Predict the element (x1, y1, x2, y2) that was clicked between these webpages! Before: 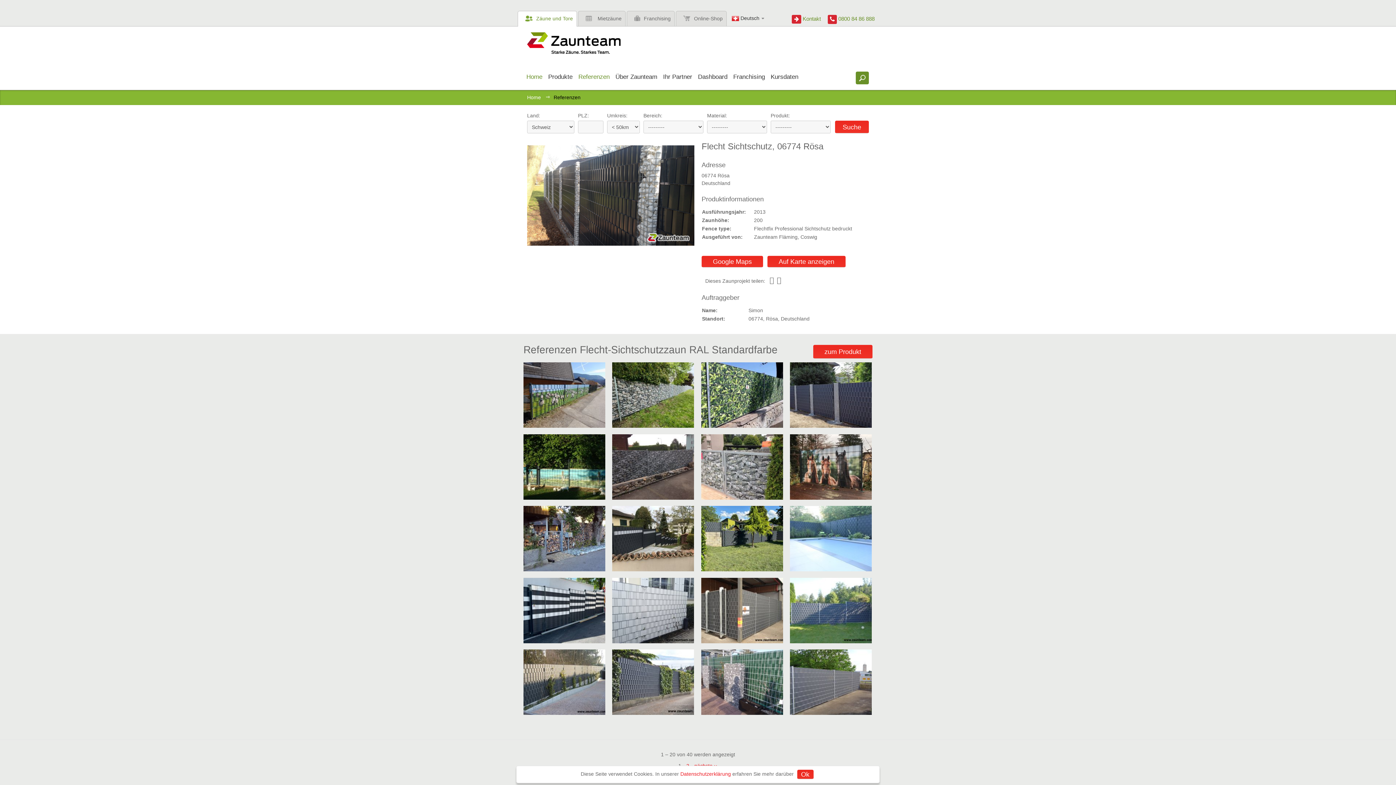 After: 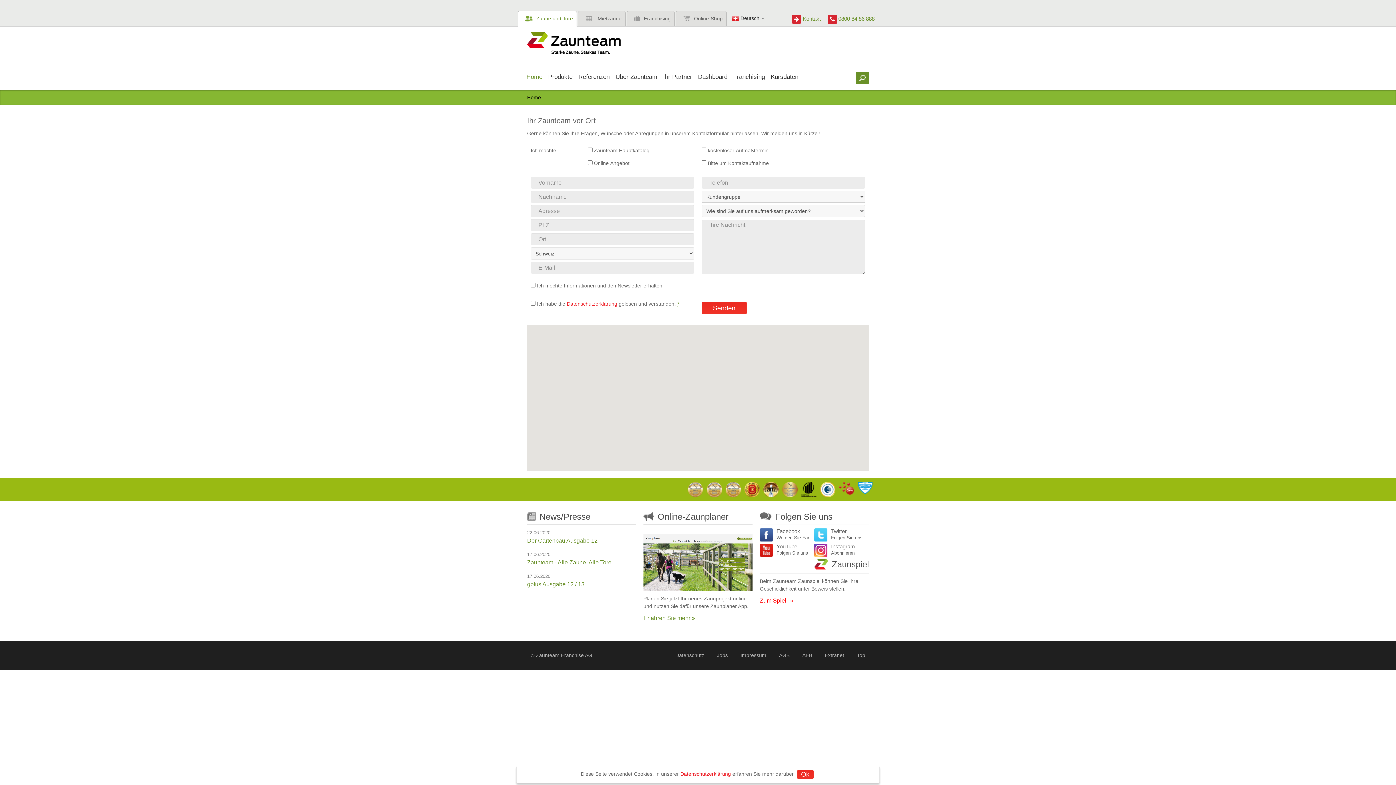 Action: label:  Kontakt  bbox: (792, 15, 824, 21)